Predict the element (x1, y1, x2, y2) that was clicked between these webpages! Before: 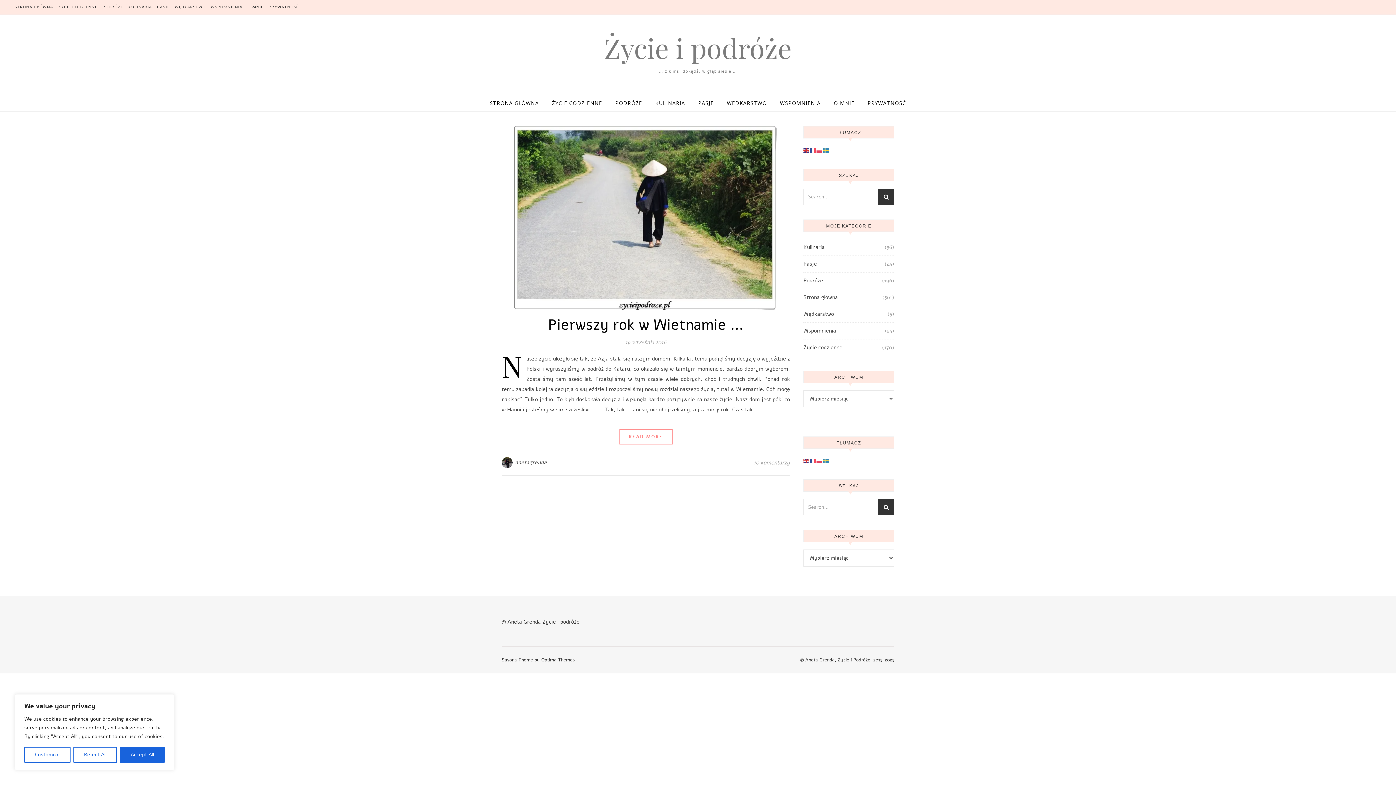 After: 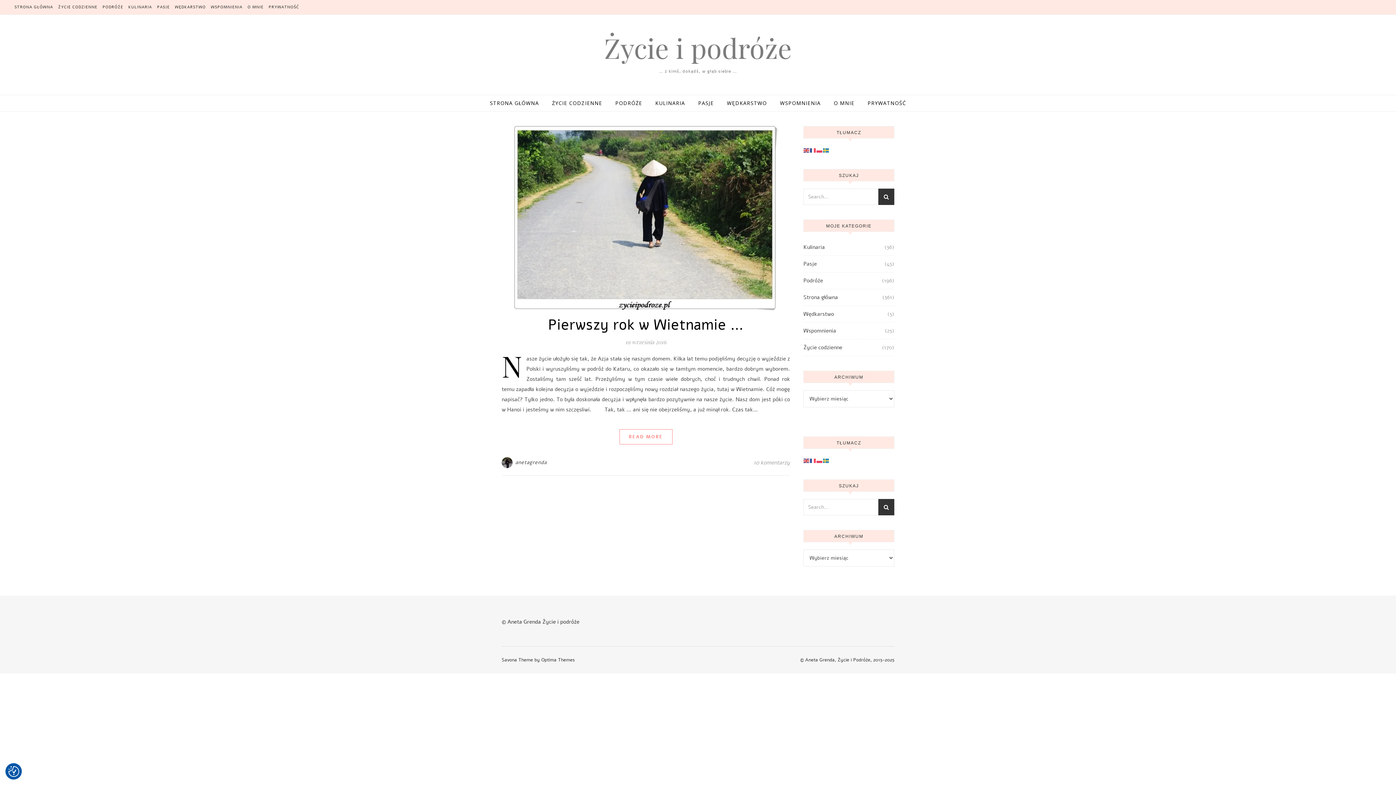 Action: label: Accept All bbox: (120, 747, 164, 763)